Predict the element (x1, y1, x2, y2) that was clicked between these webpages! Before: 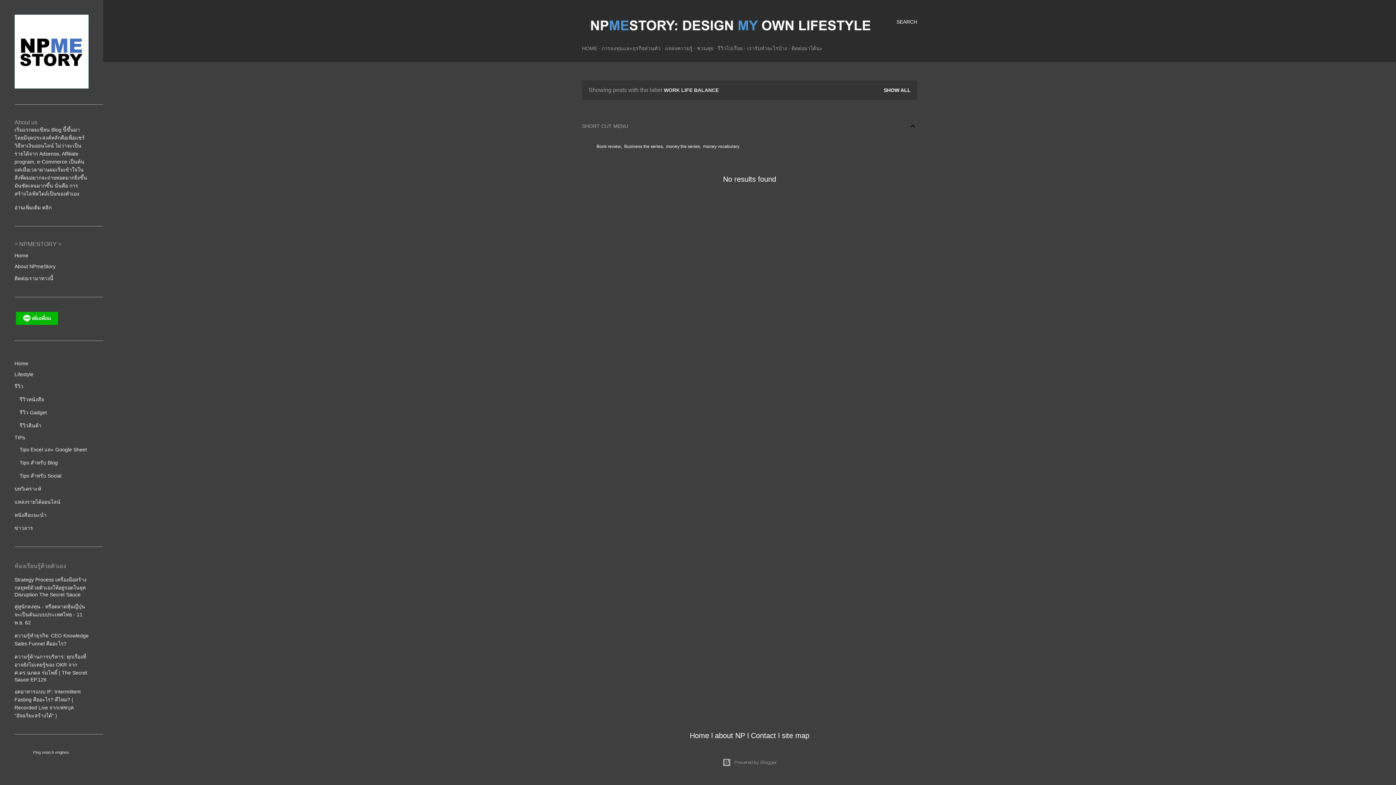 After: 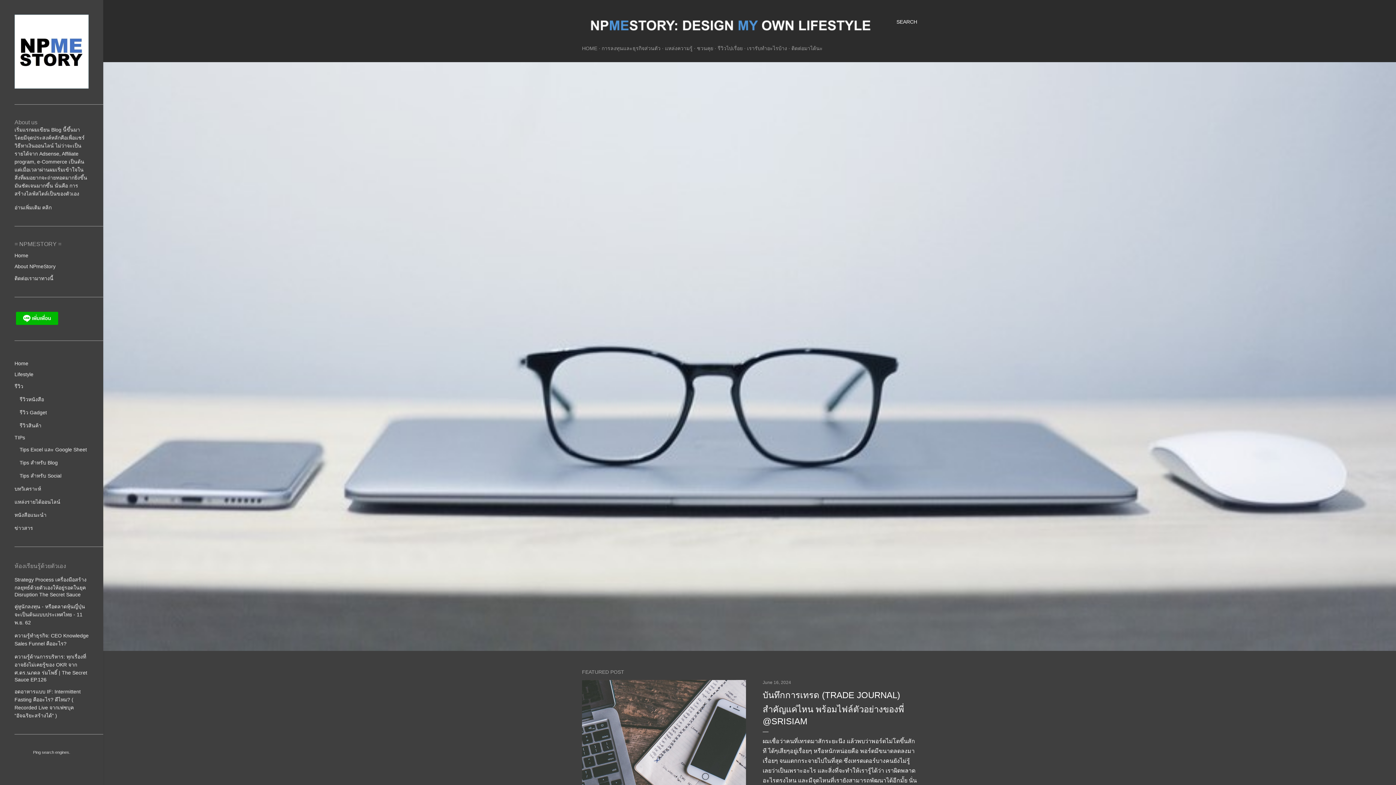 Action: bbox: (14, 84, 88, 89)